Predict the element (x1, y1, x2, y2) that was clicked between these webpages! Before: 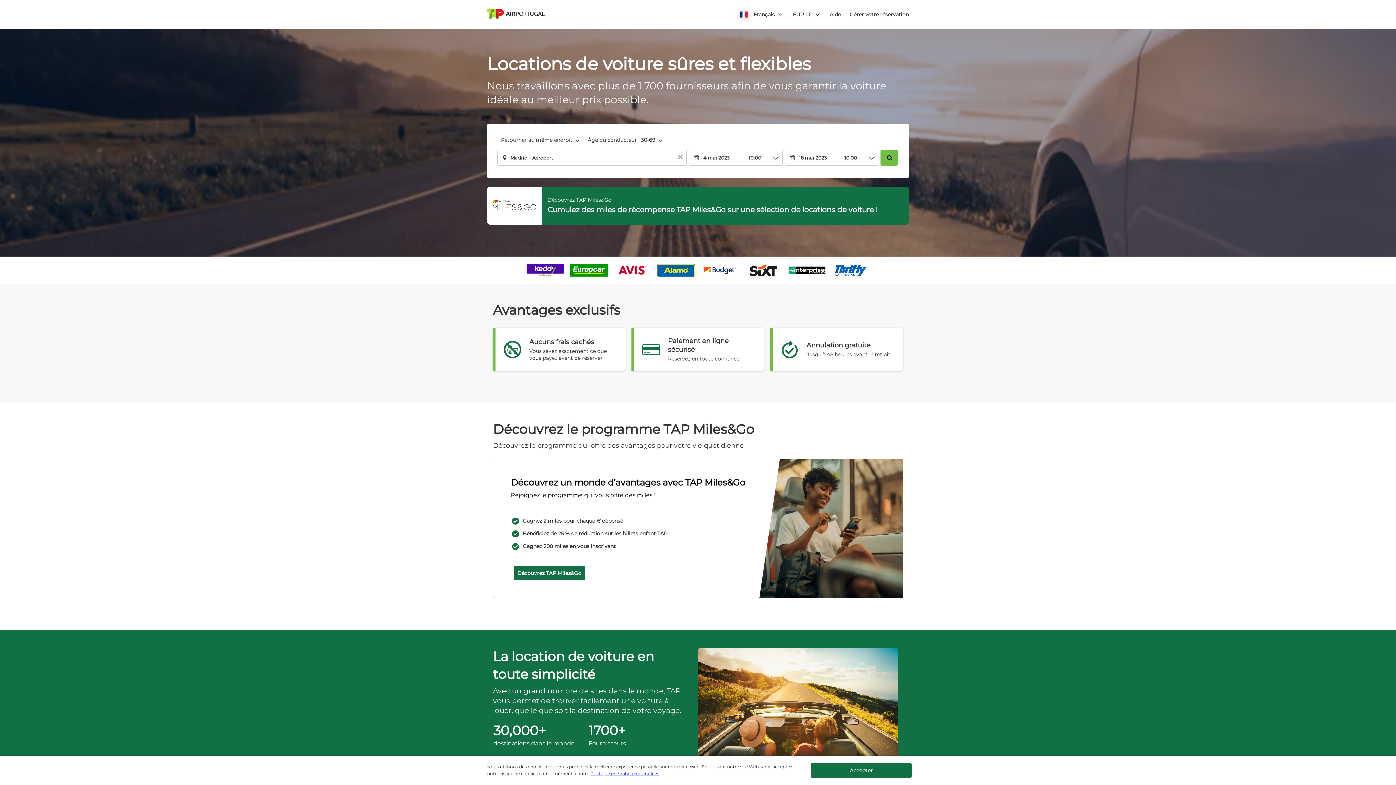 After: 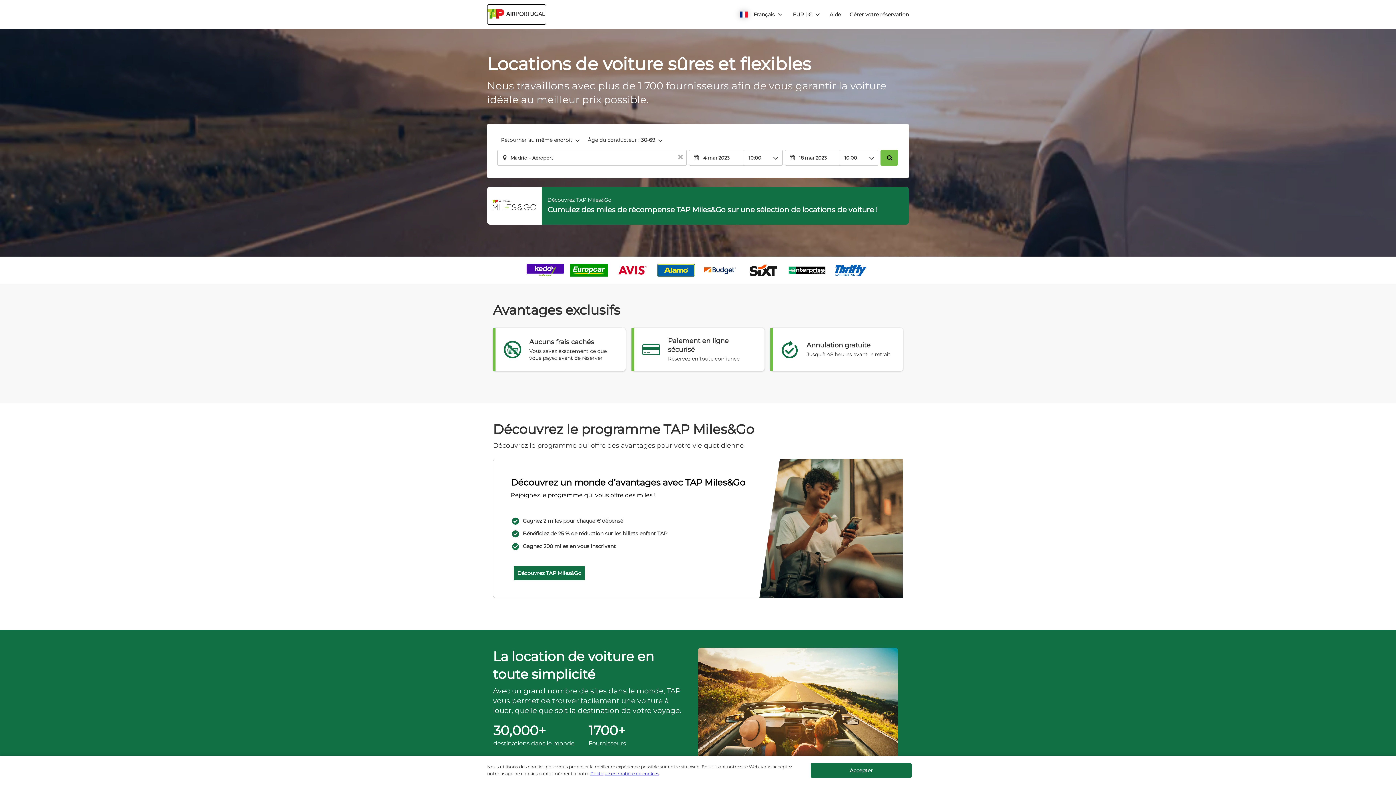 Action: bbox: (487, 4, 545, 24)